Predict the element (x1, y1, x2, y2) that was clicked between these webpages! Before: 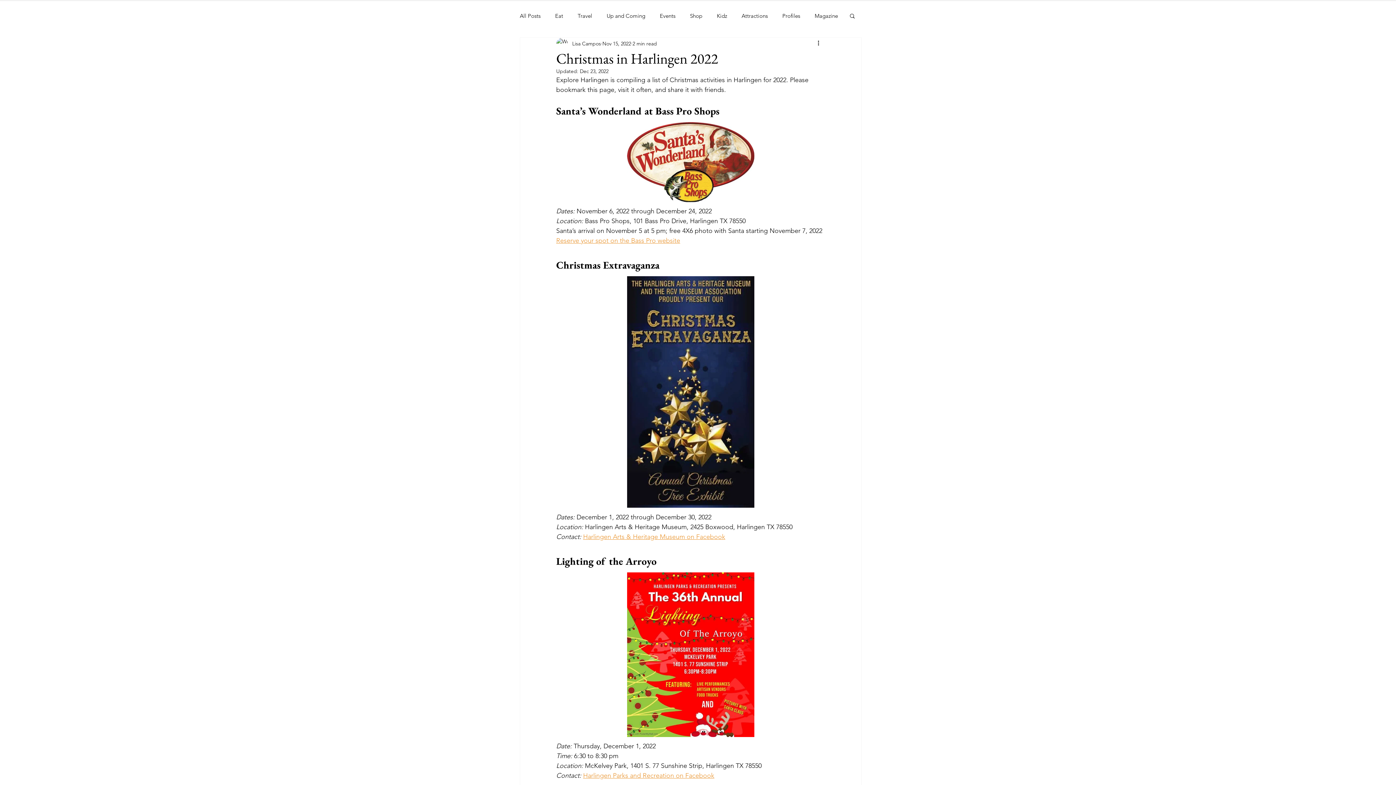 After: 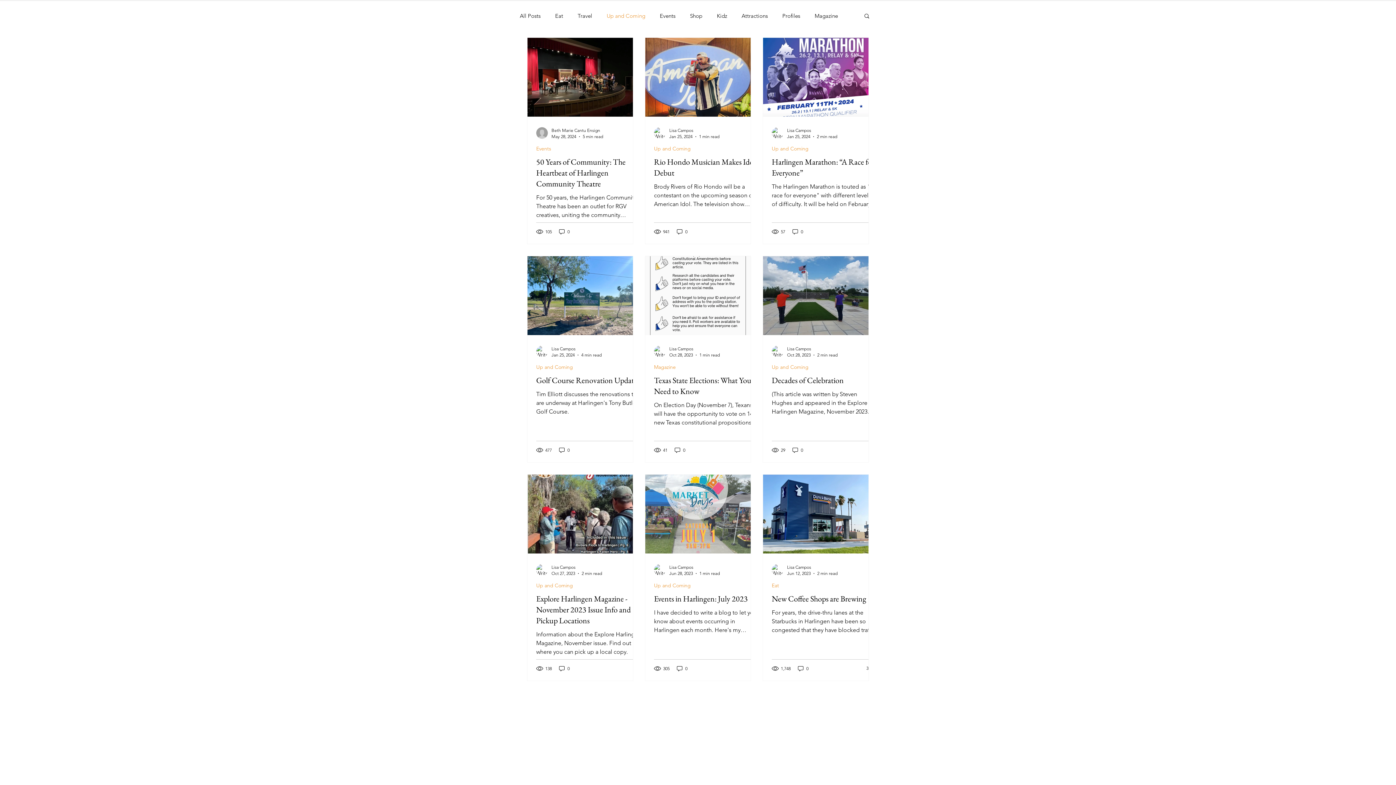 Action: bbox: (606, 11, 645, 19) label: Up and Coming